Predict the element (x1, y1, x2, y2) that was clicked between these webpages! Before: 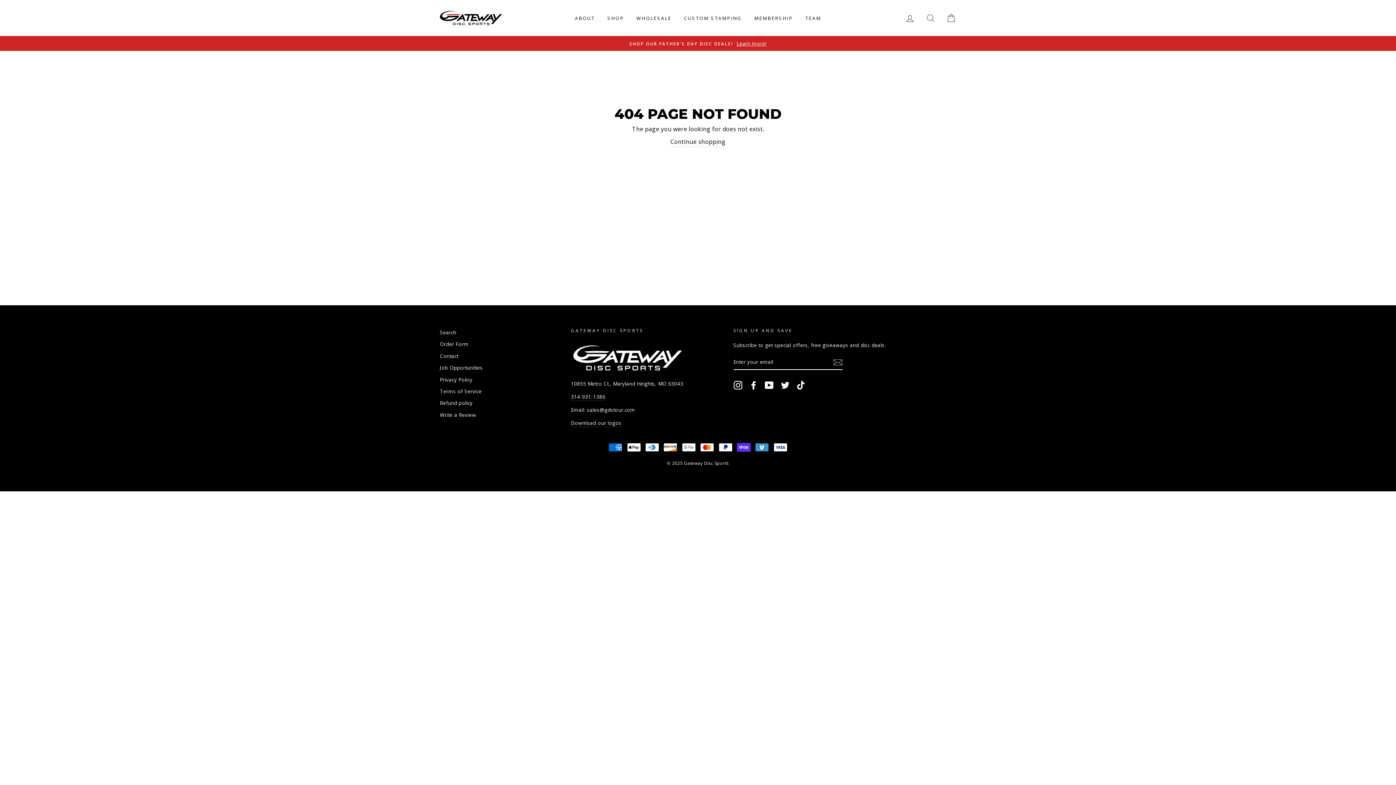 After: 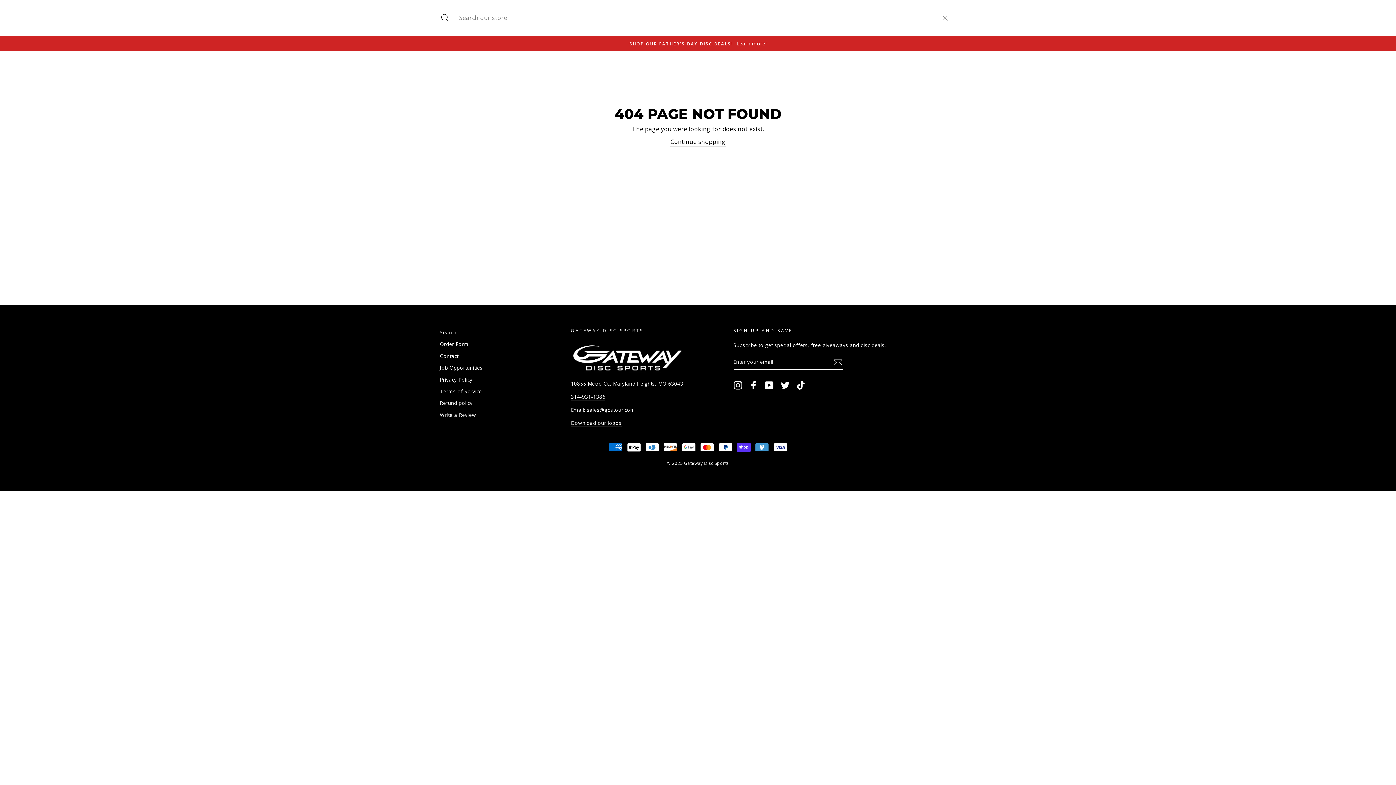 Action: label: SEARCH bbox: (921, 10, 940, 25)